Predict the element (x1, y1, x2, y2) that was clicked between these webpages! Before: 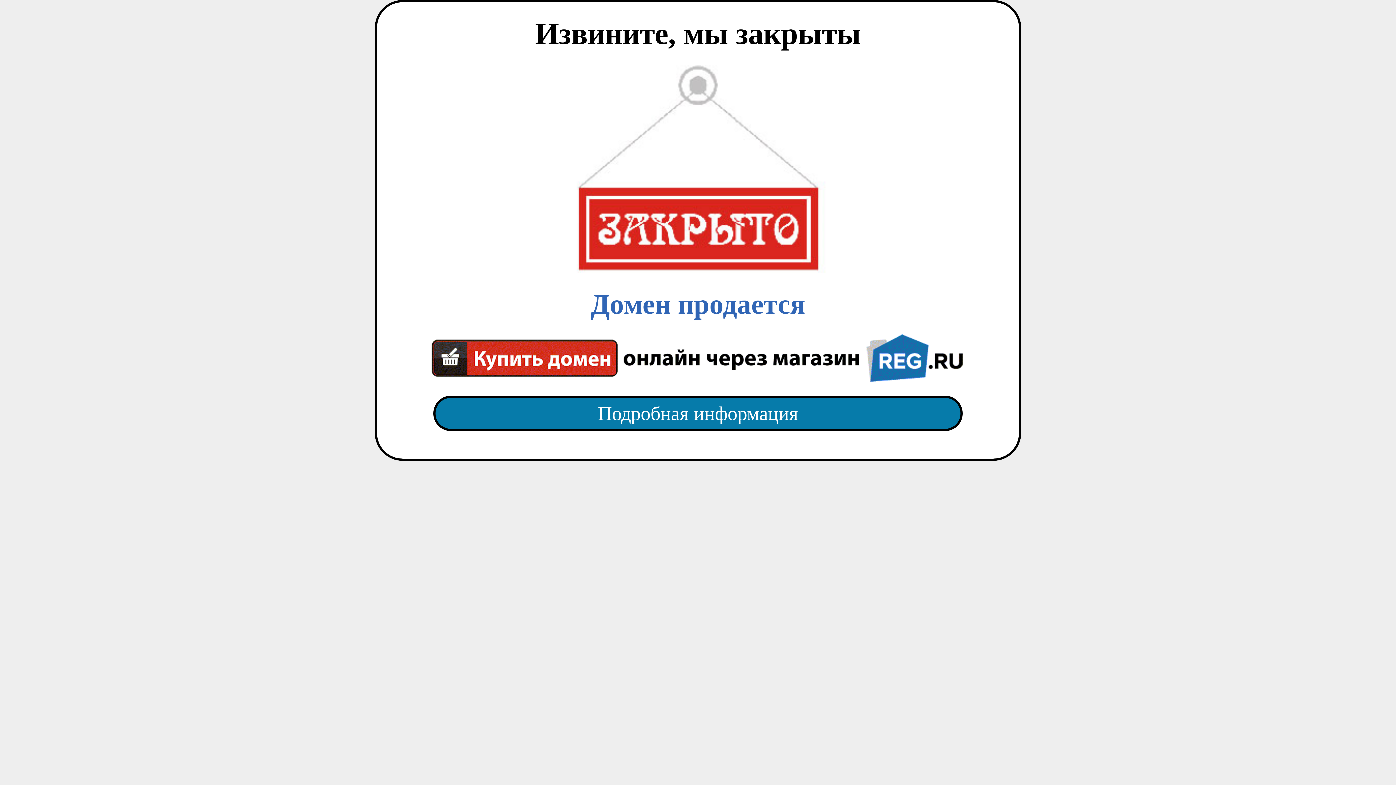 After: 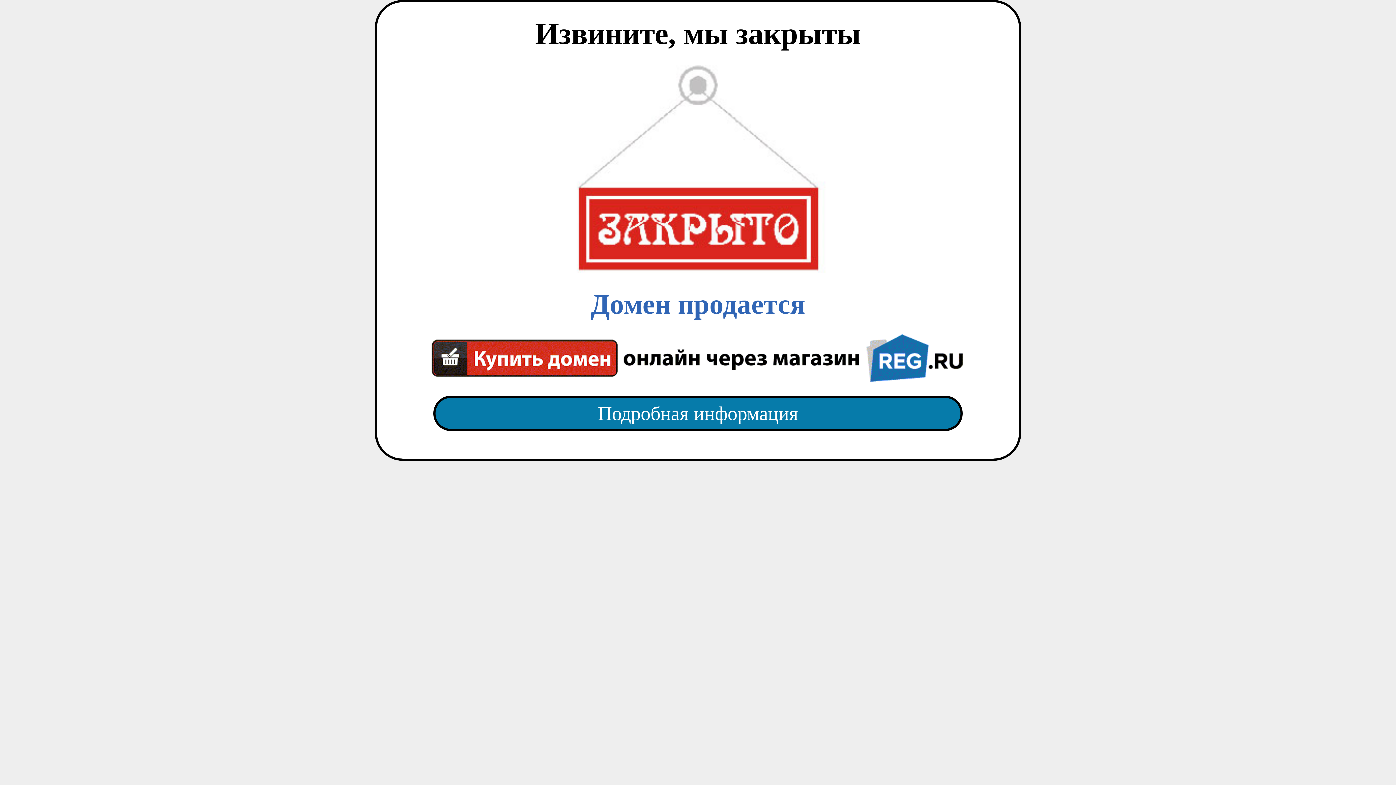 Action: bbox: (418, 382, 977, 445) label: Подробная информация